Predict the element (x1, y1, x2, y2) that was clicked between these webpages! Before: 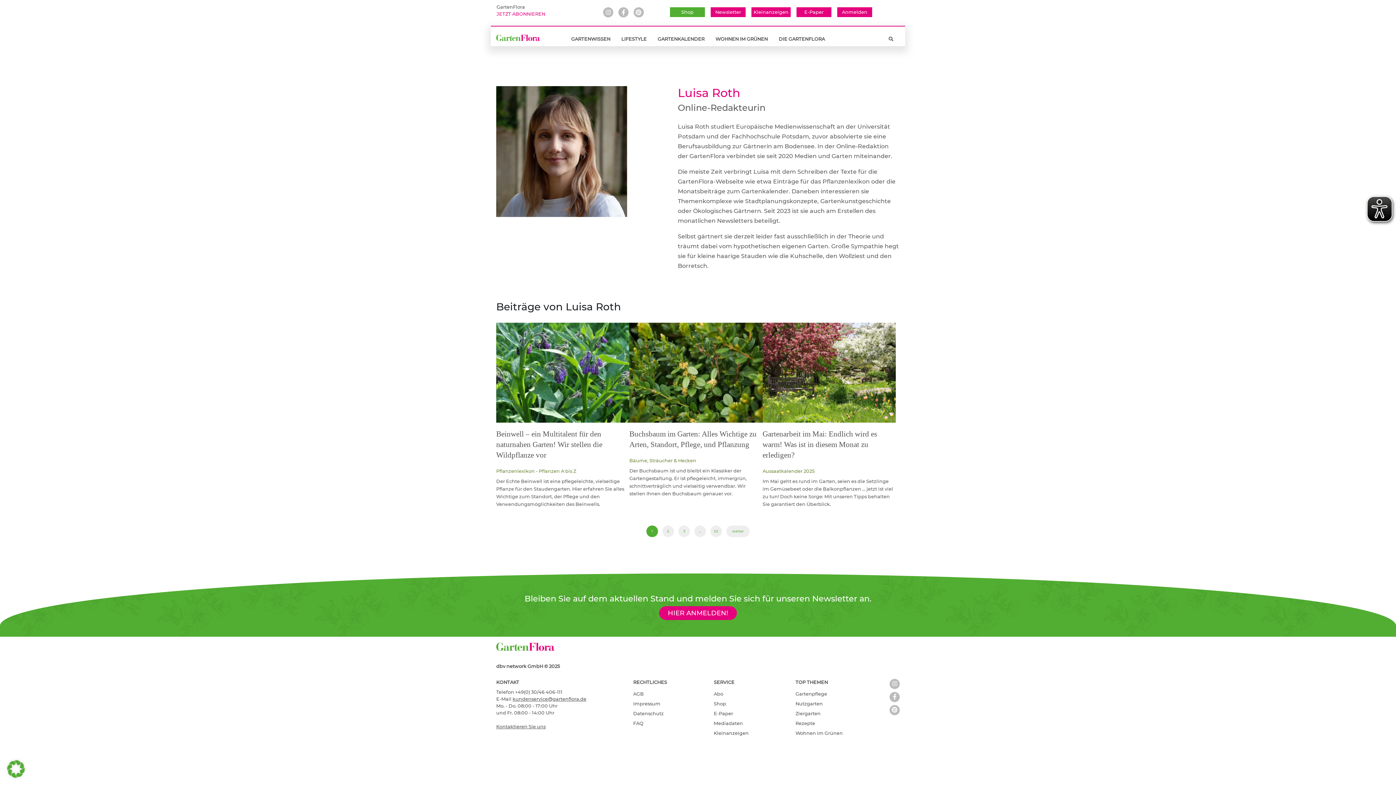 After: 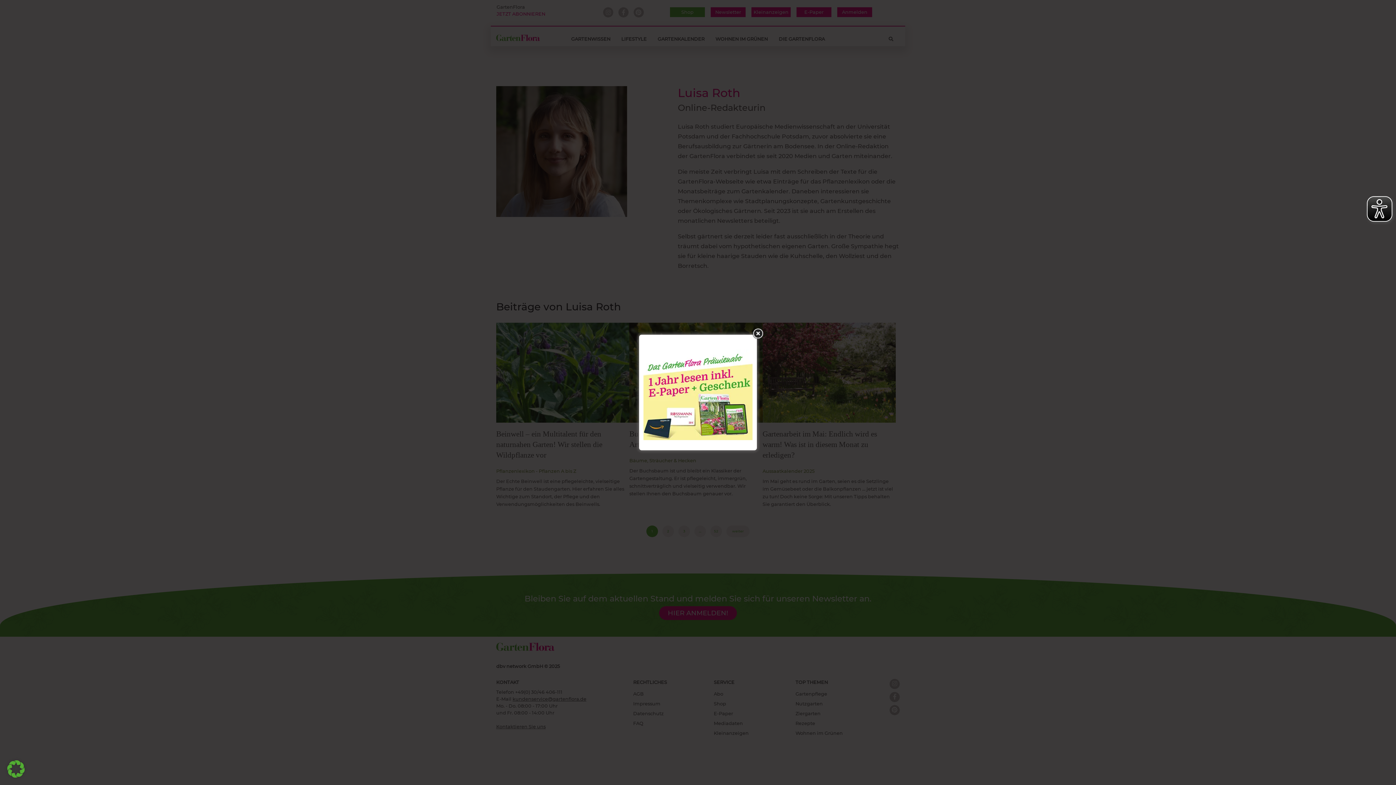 Action: bbox: (889, 705, 900, 715)